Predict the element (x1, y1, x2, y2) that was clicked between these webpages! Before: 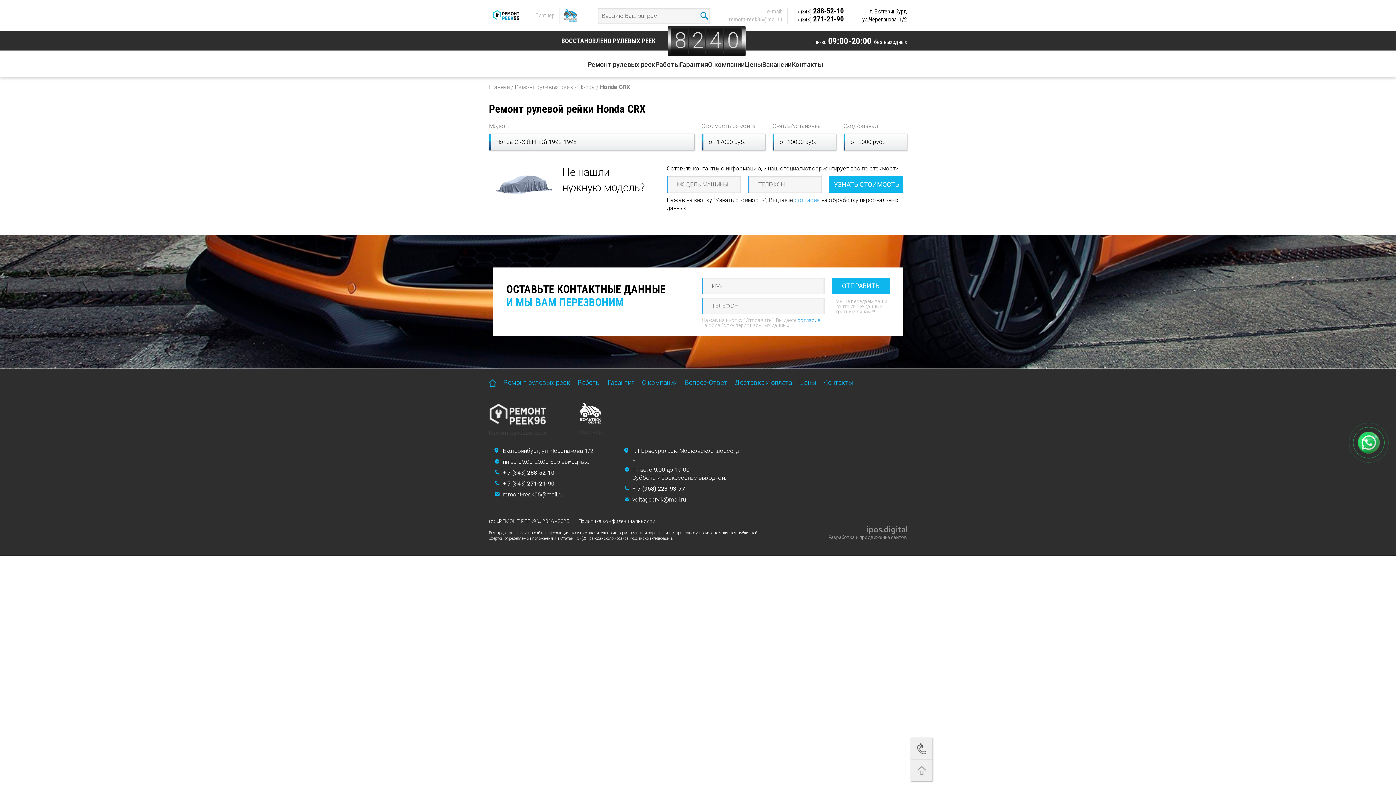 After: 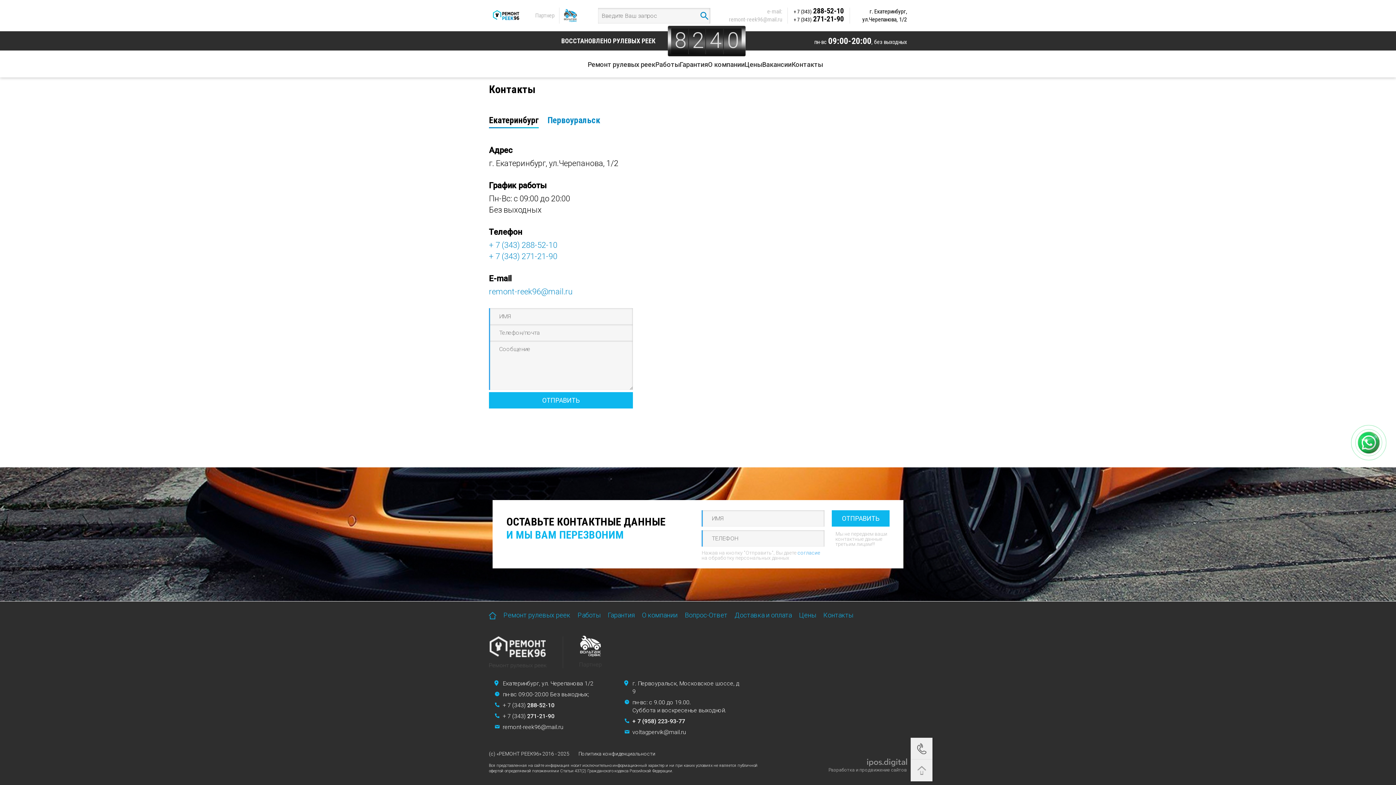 Action: bbox: (791, 52, 823, 76) label: Контакты